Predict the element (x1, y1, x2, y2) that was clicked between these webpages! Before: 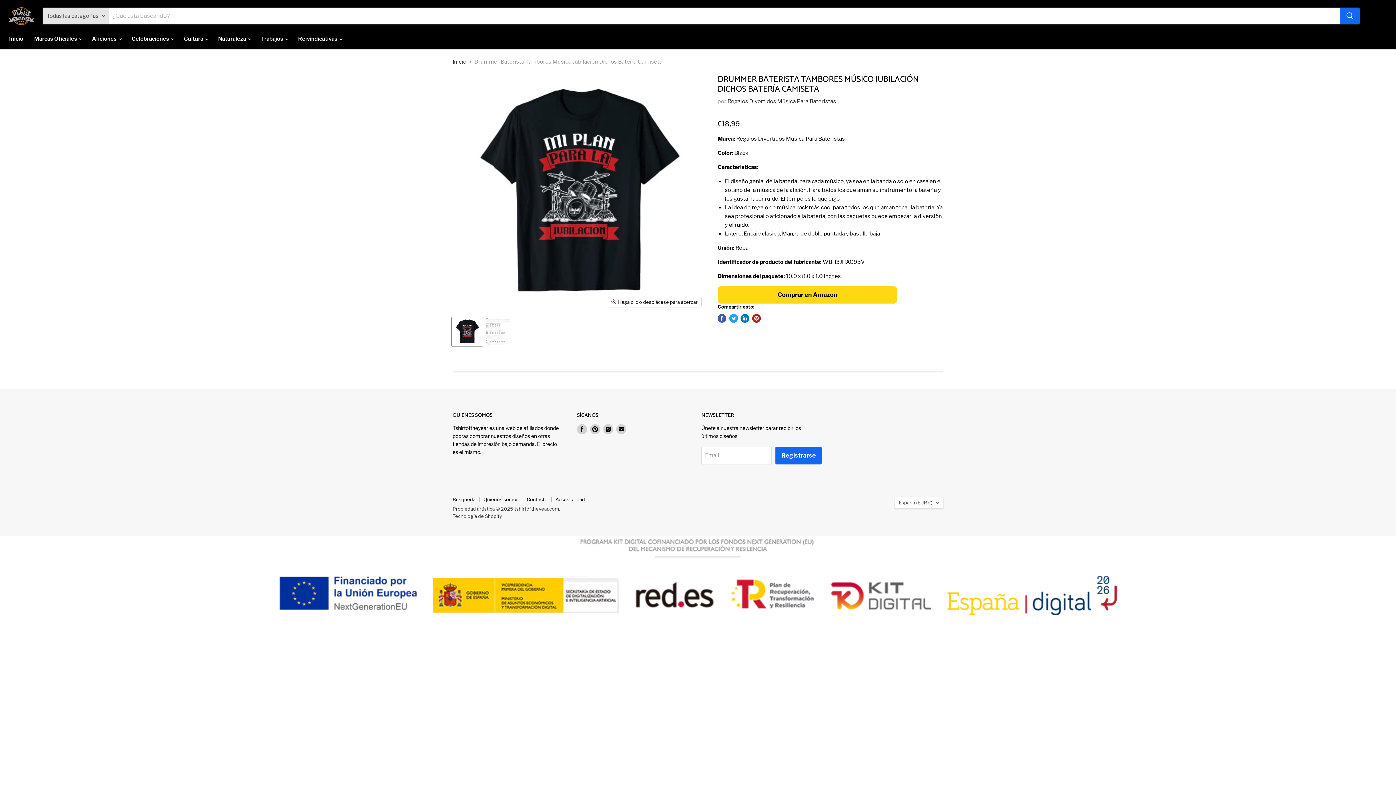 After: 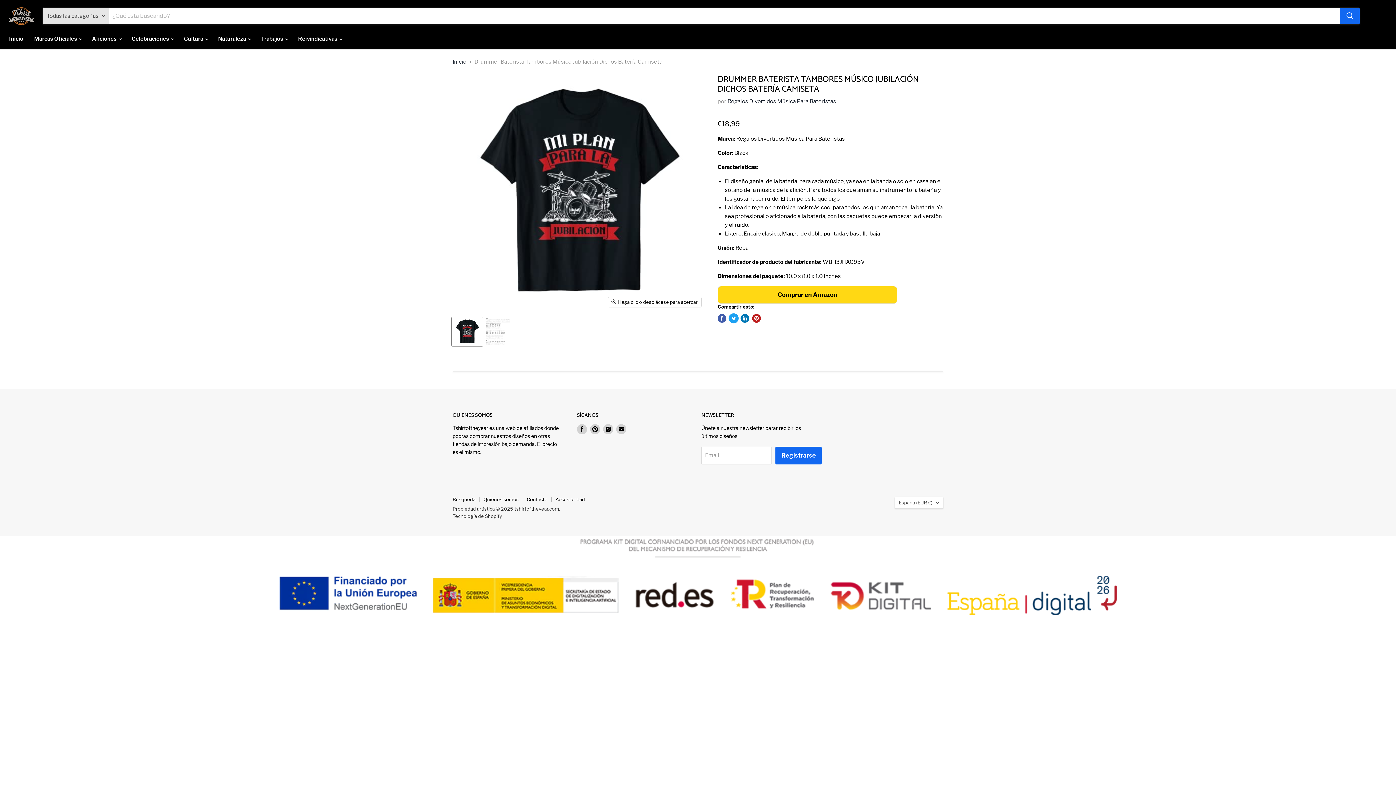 Action: label: Publicar en Twitter bbox: (729, 314, 738, 323)